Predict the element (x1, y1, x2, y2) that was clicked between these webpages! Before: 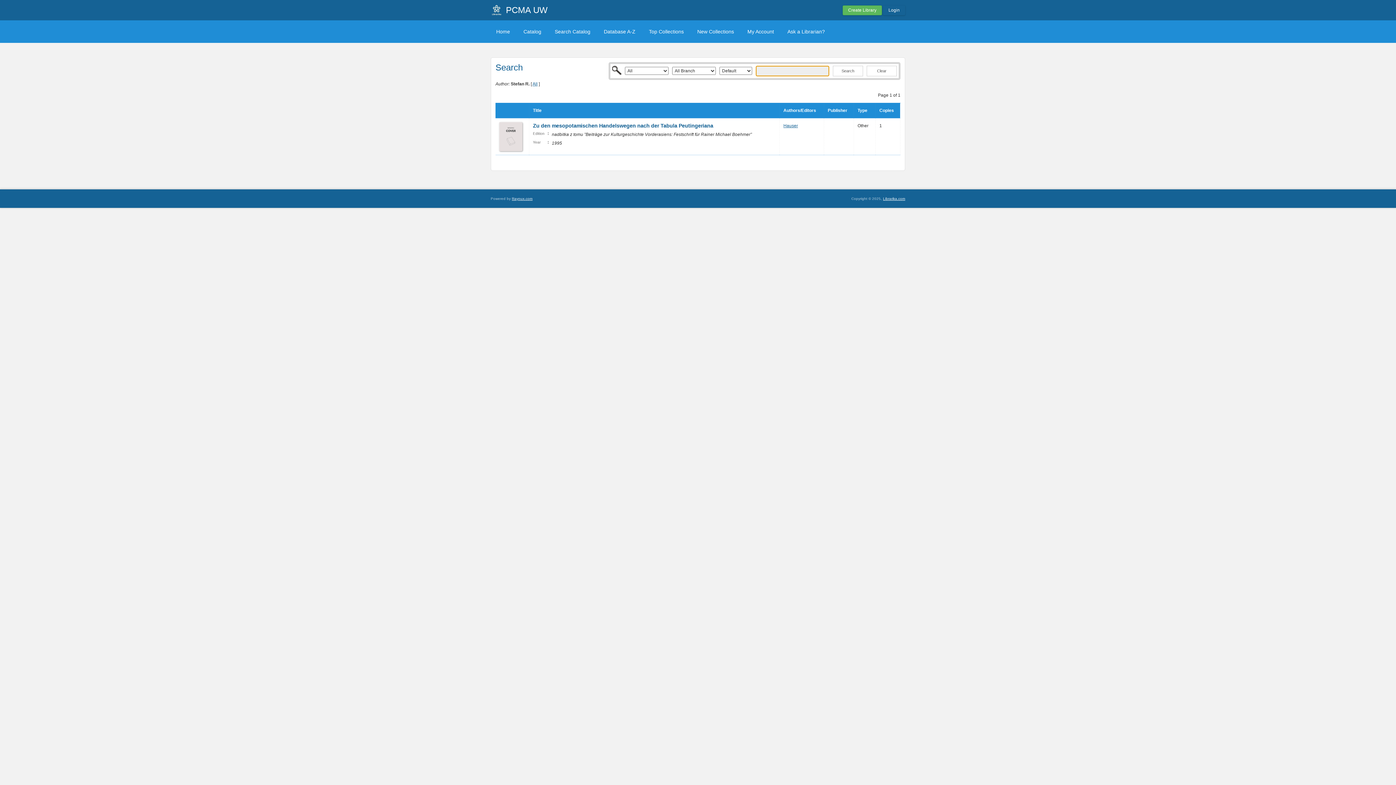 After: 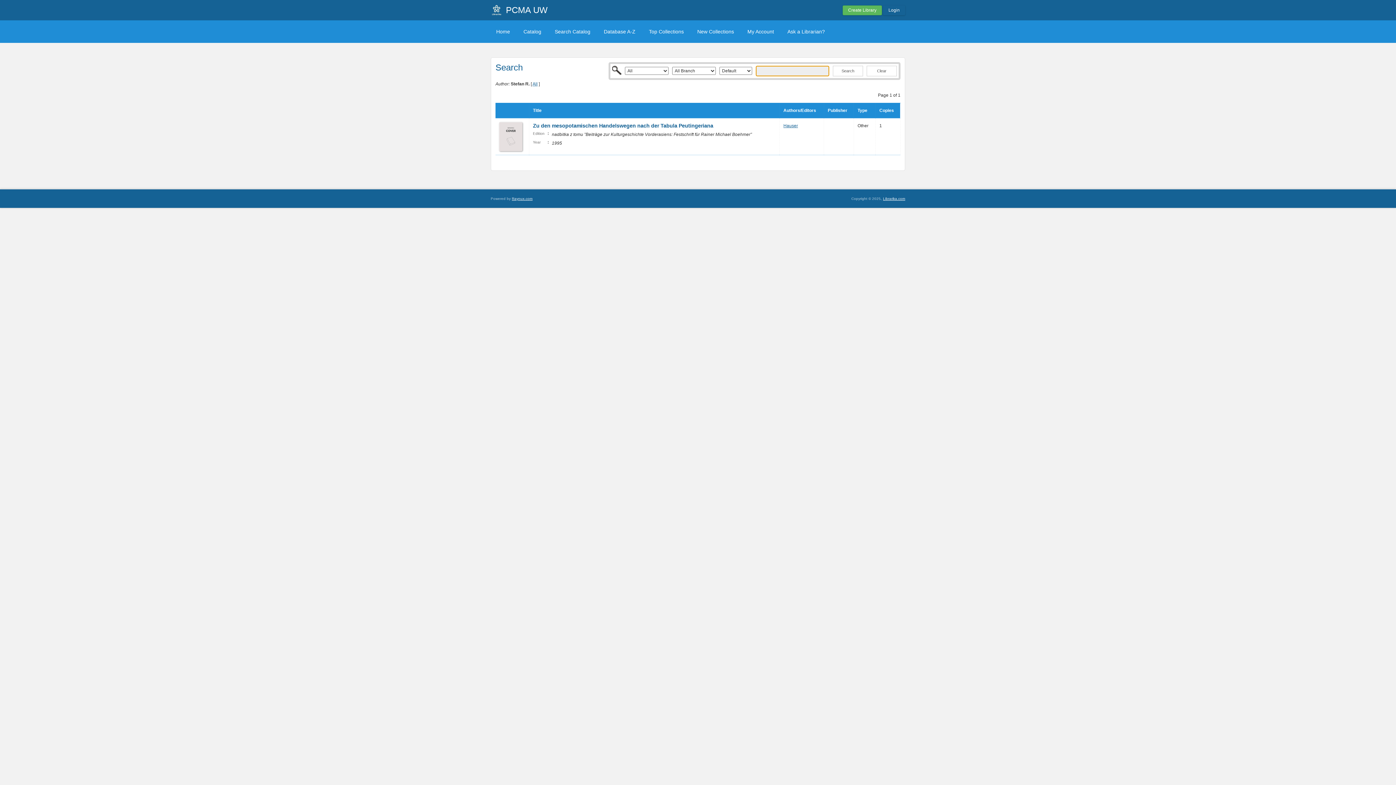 Action: label: Copies bbox: (879, 108, 894, 113)